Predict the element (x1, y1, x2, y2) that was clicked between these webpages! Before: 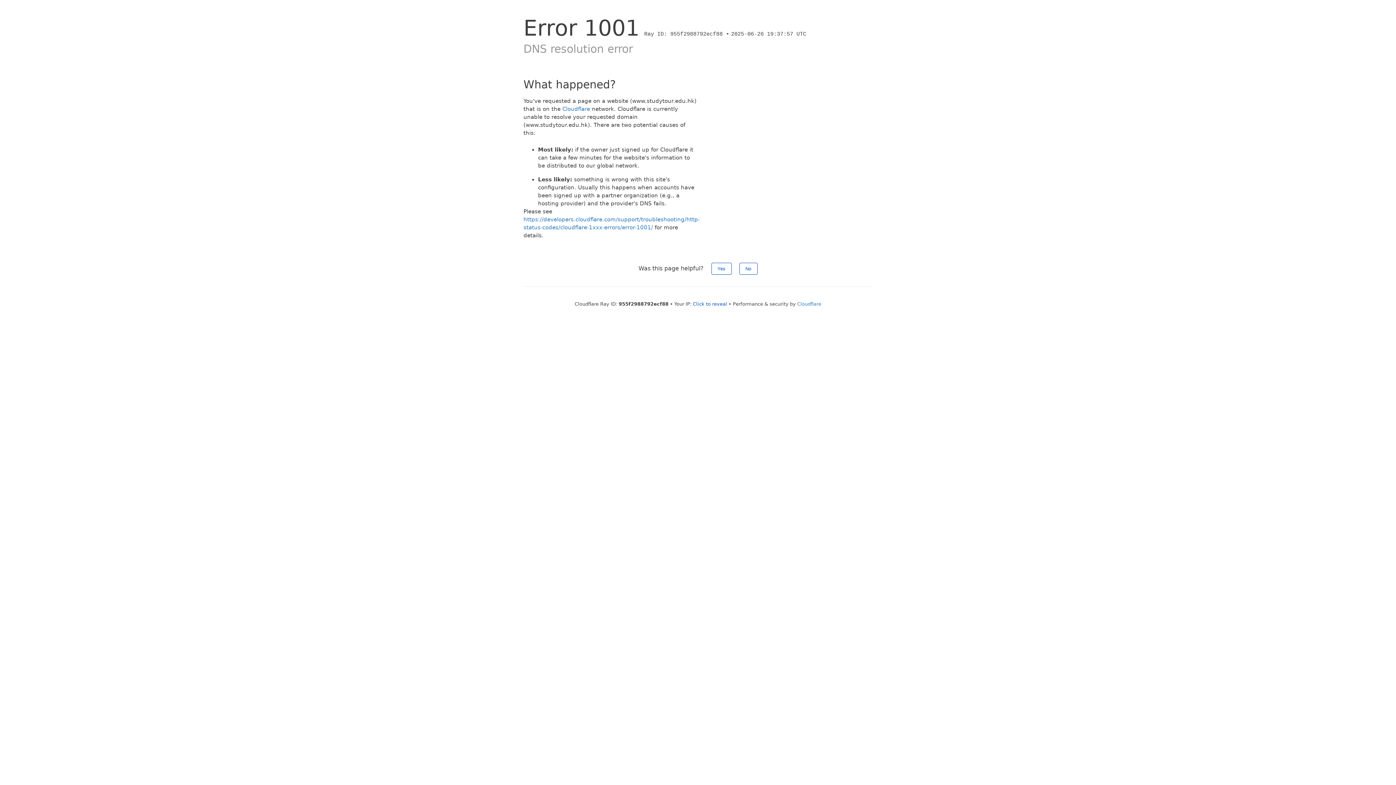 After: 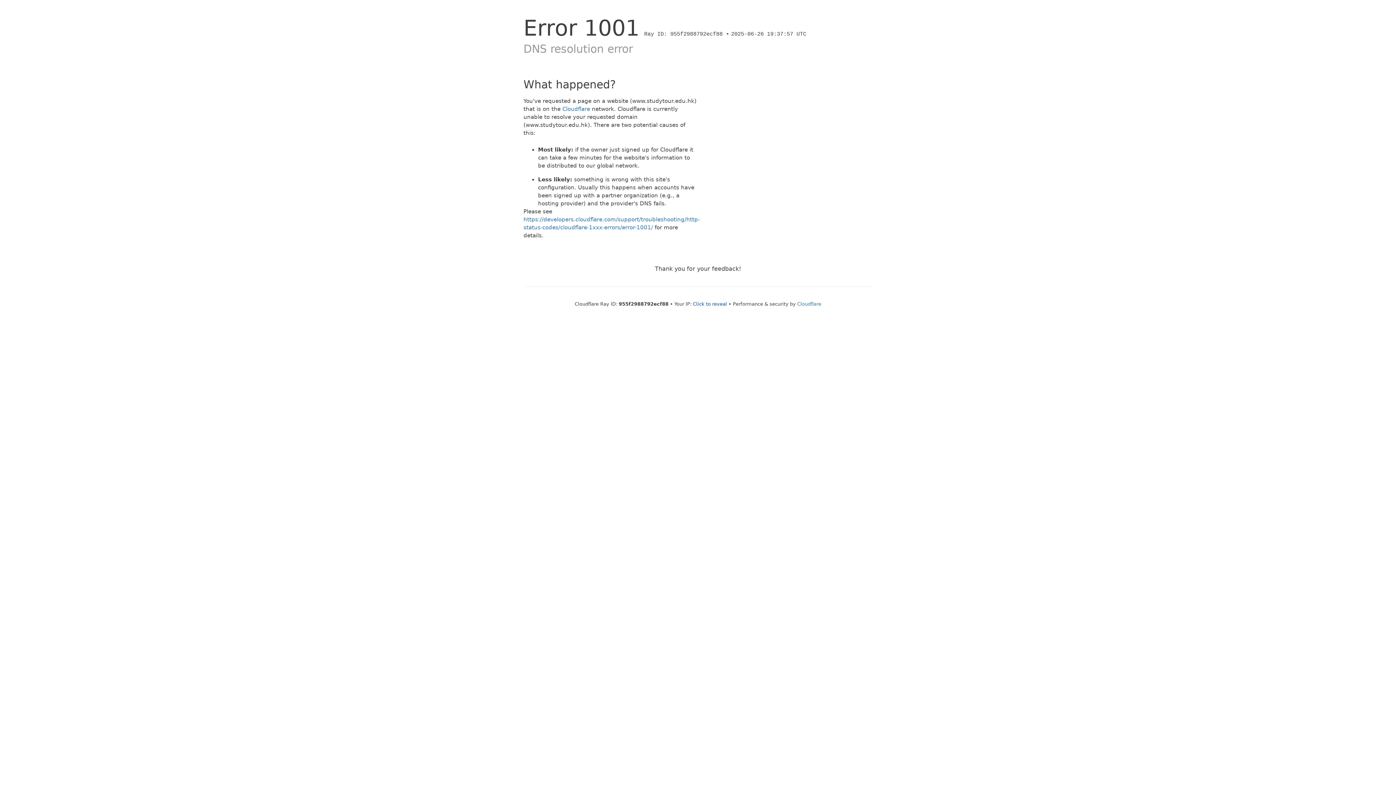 Action: label: Yes bbox: (711, 262, 731, 274)